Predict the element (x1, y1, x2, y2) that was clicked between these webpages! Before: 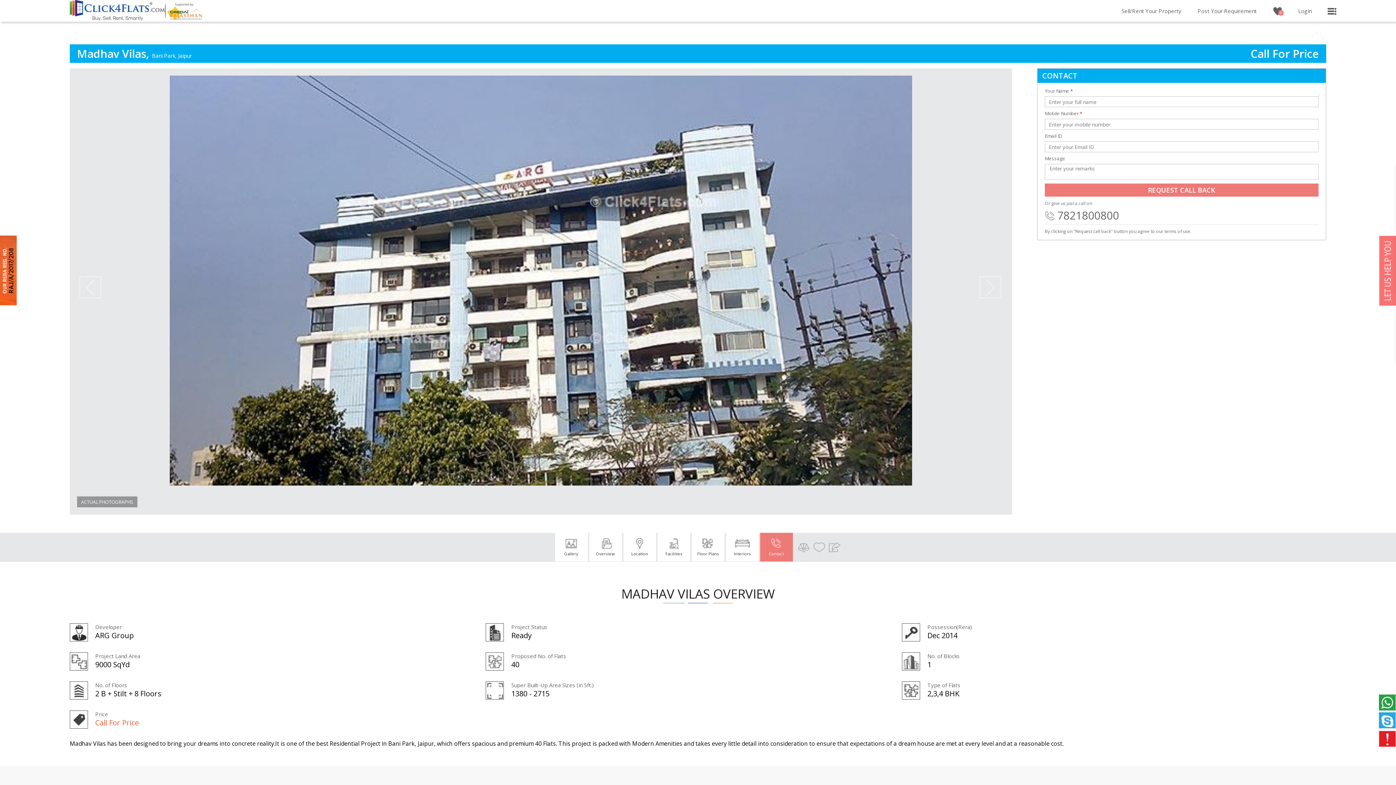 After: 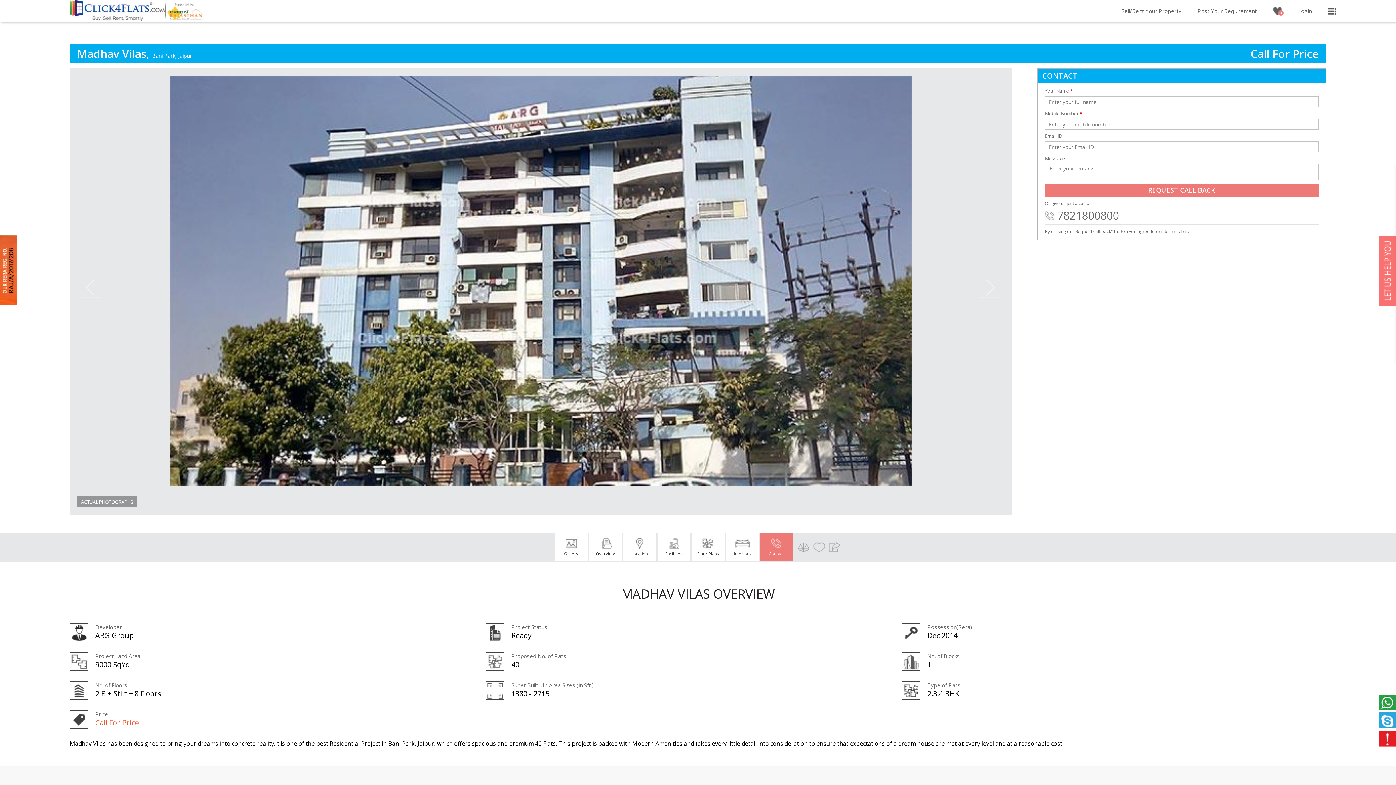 Action: label: Prev bbox: (79, 276, 102, 298)